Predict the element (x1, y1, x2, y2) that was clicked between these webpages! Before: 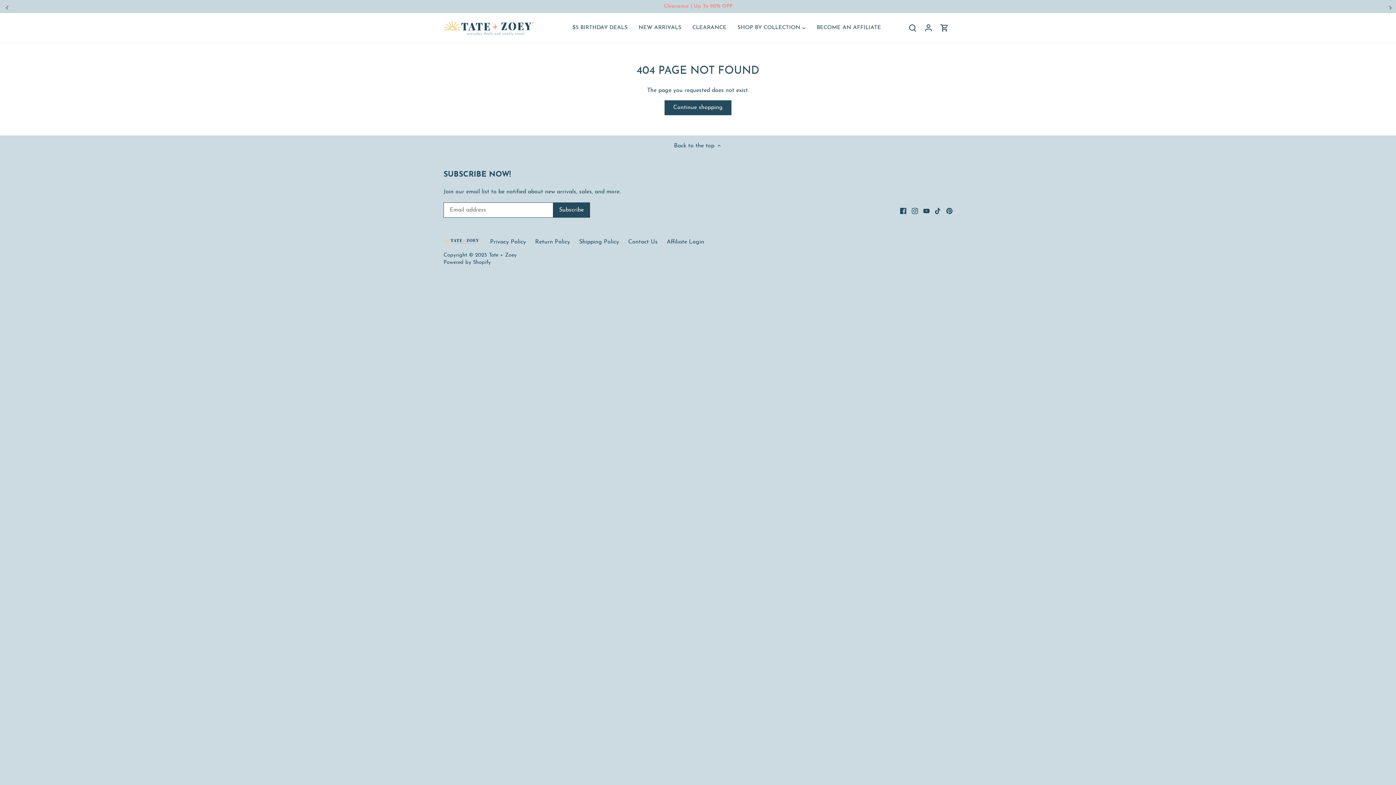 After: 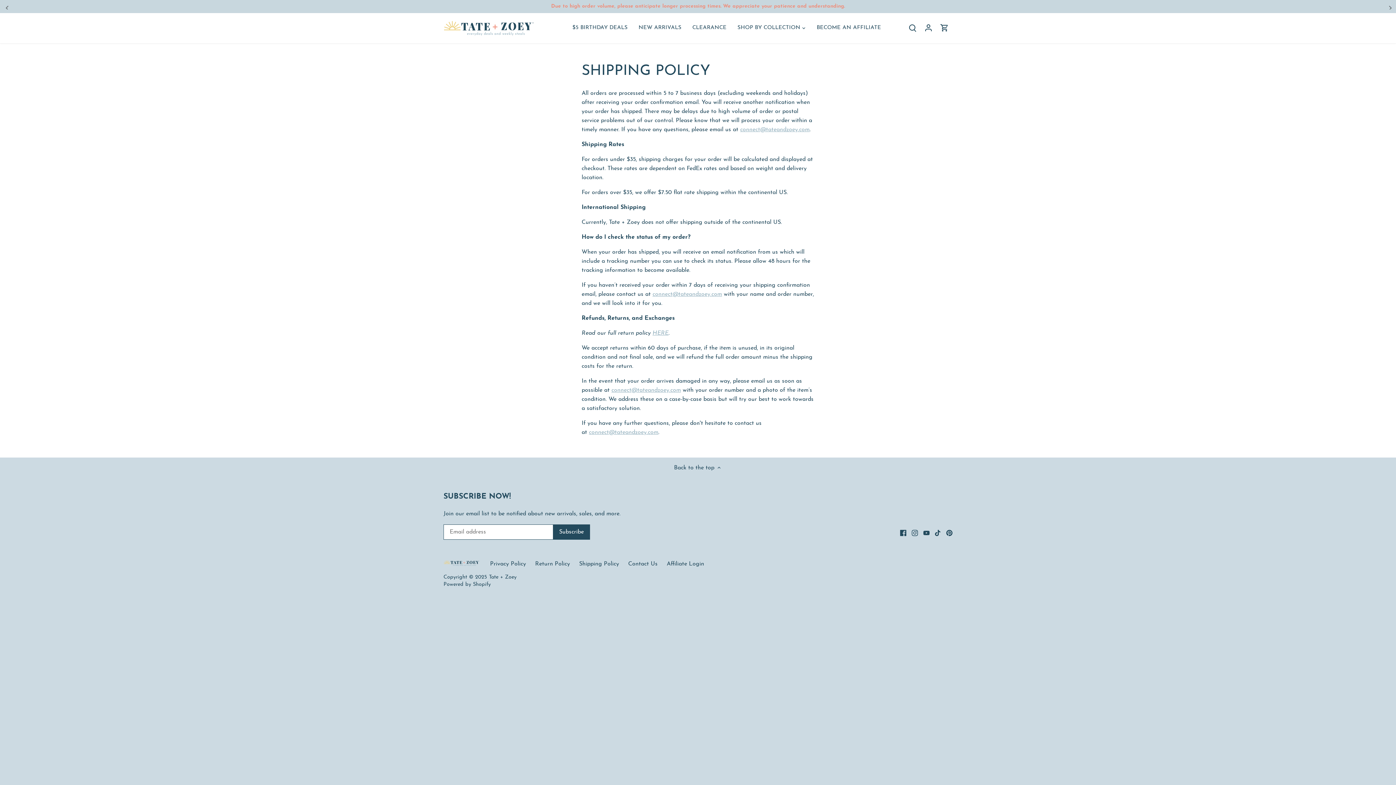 Action: label: Shipping Policy bbox: (579, 239, 619, 245)